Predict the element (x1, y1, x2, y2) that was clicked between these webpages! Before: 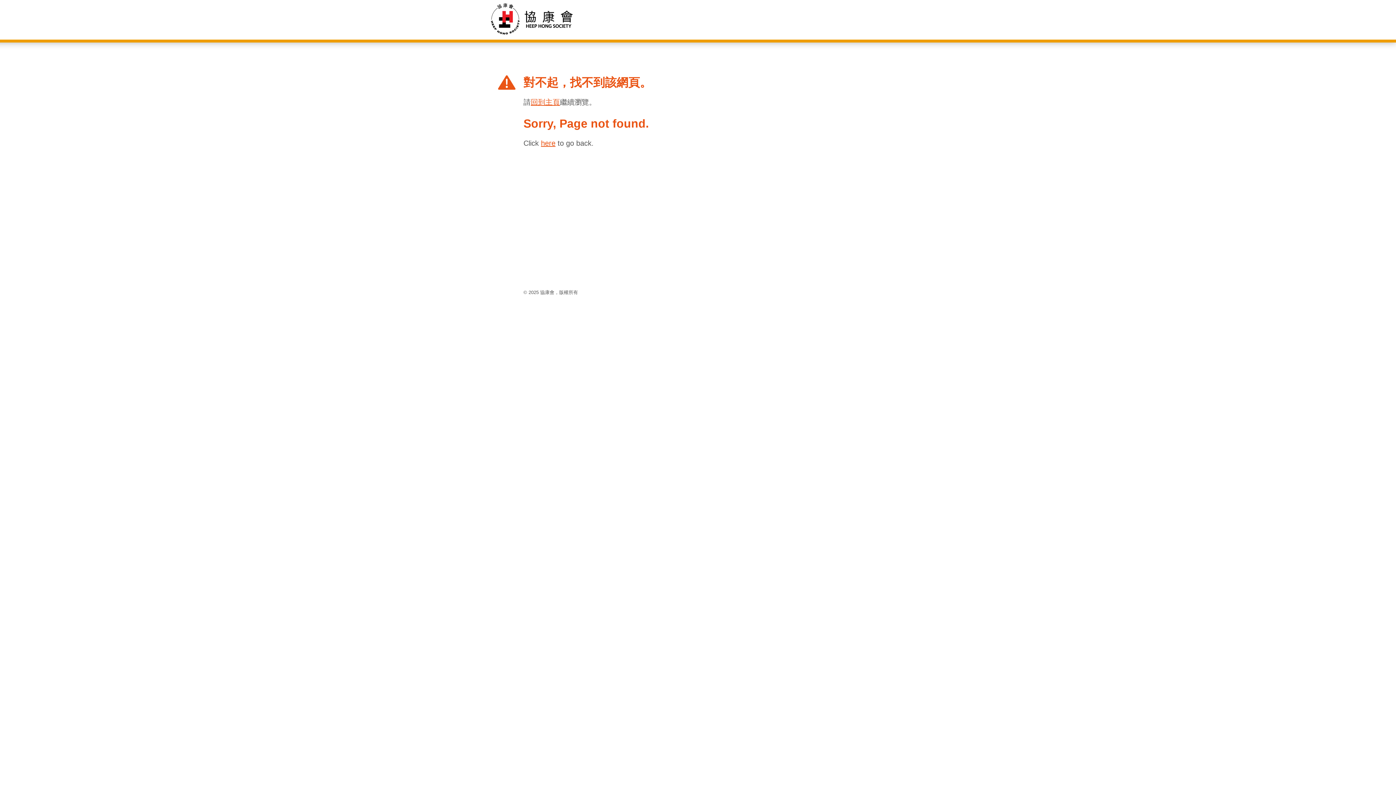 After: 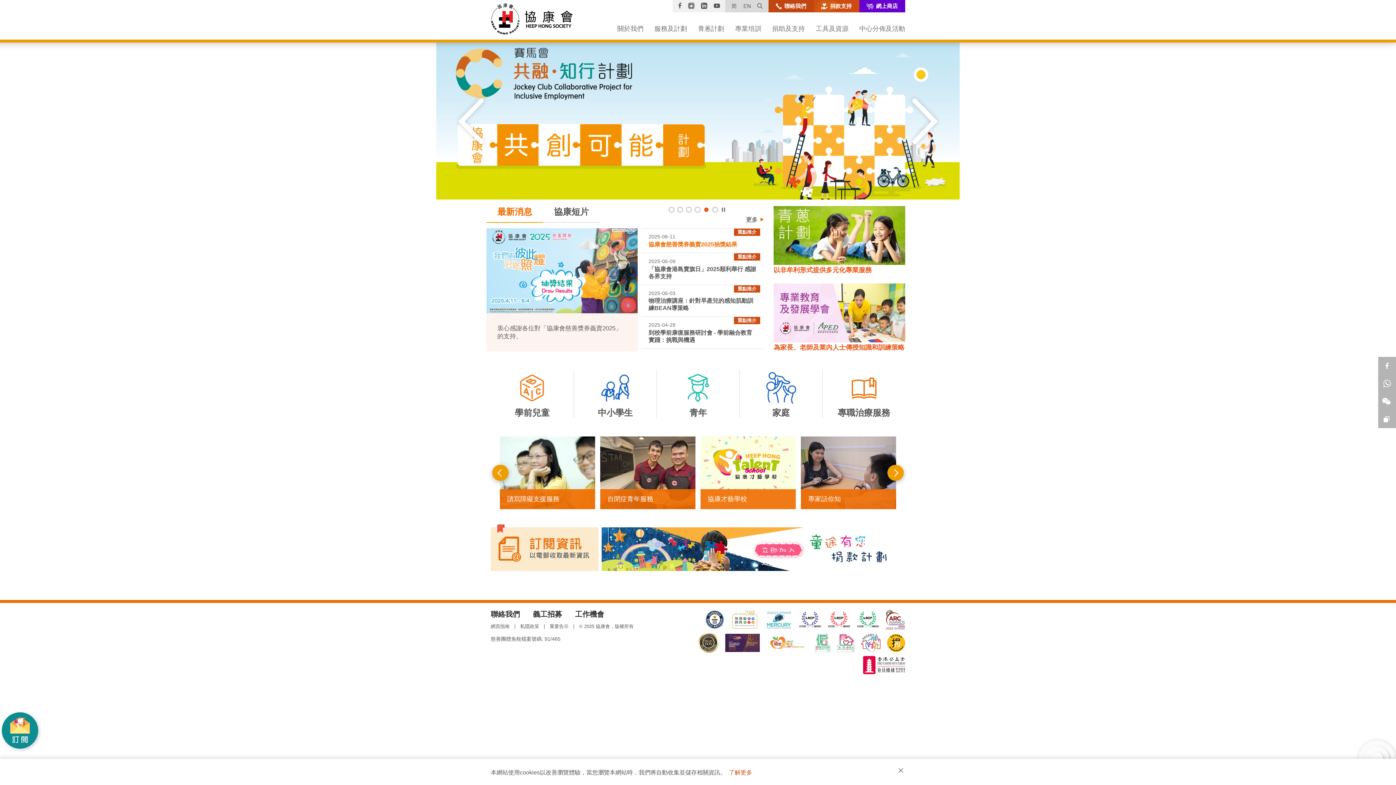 Action: bbox: (490, 15, 572, 21)